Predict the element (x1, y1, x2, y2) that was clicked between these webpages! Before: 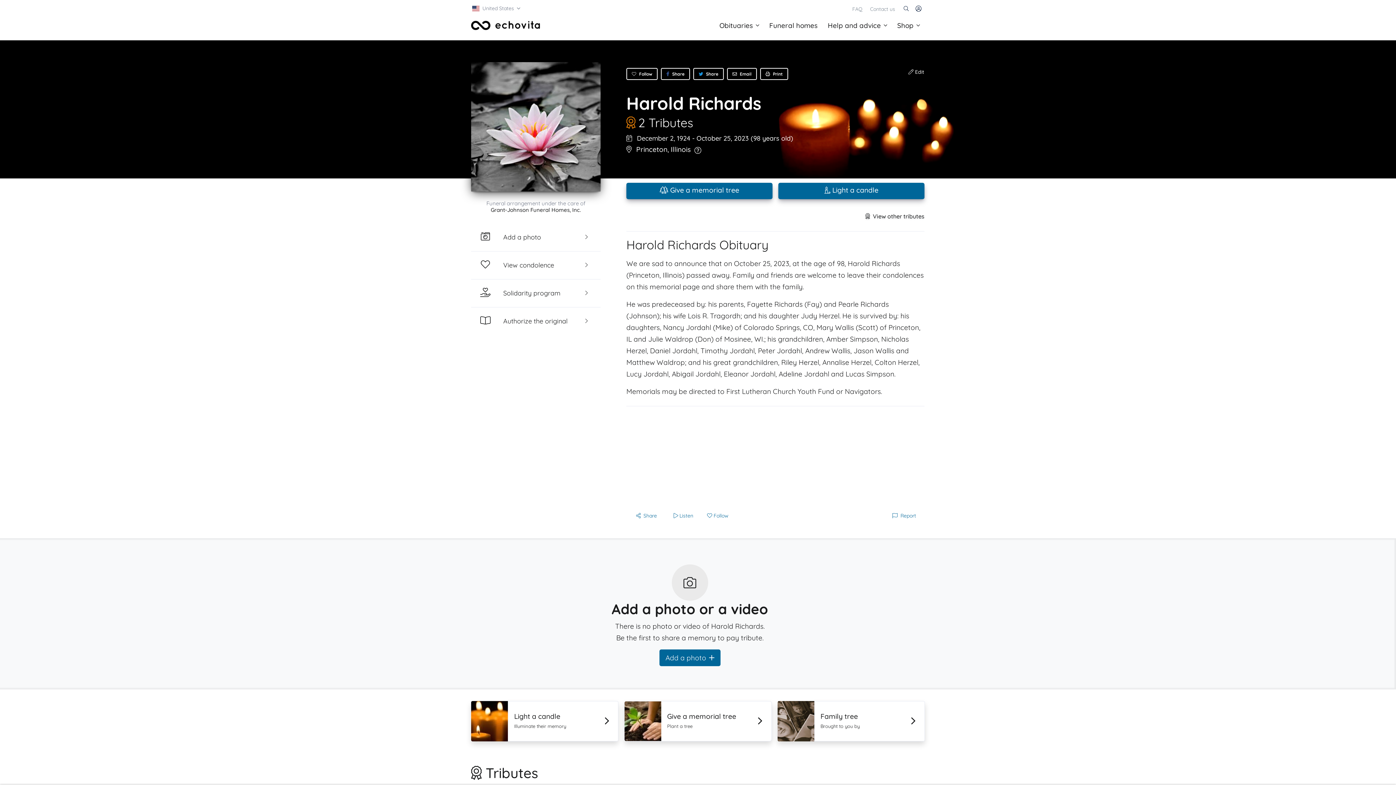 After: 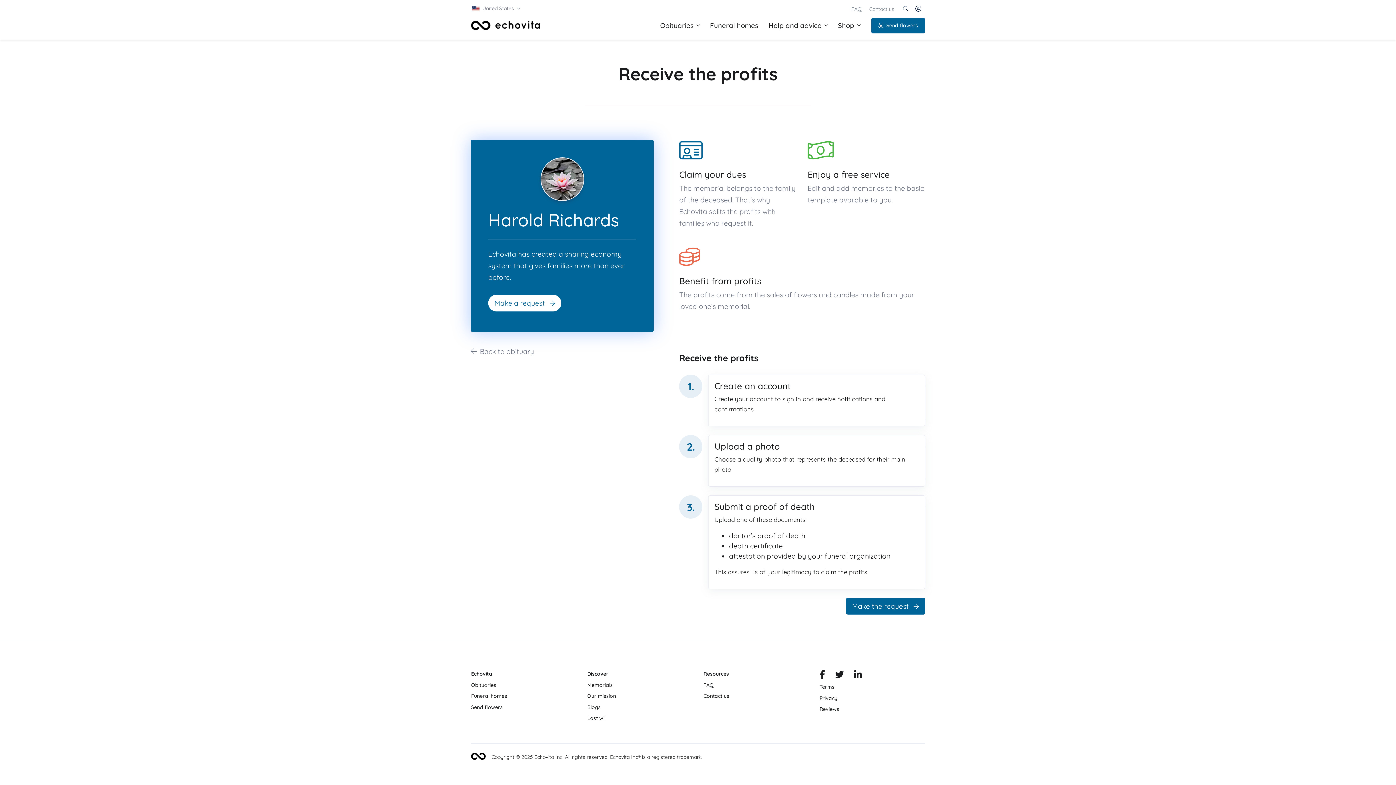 Action: bbox: (471, 279, 600, 307) label: Solidarity program